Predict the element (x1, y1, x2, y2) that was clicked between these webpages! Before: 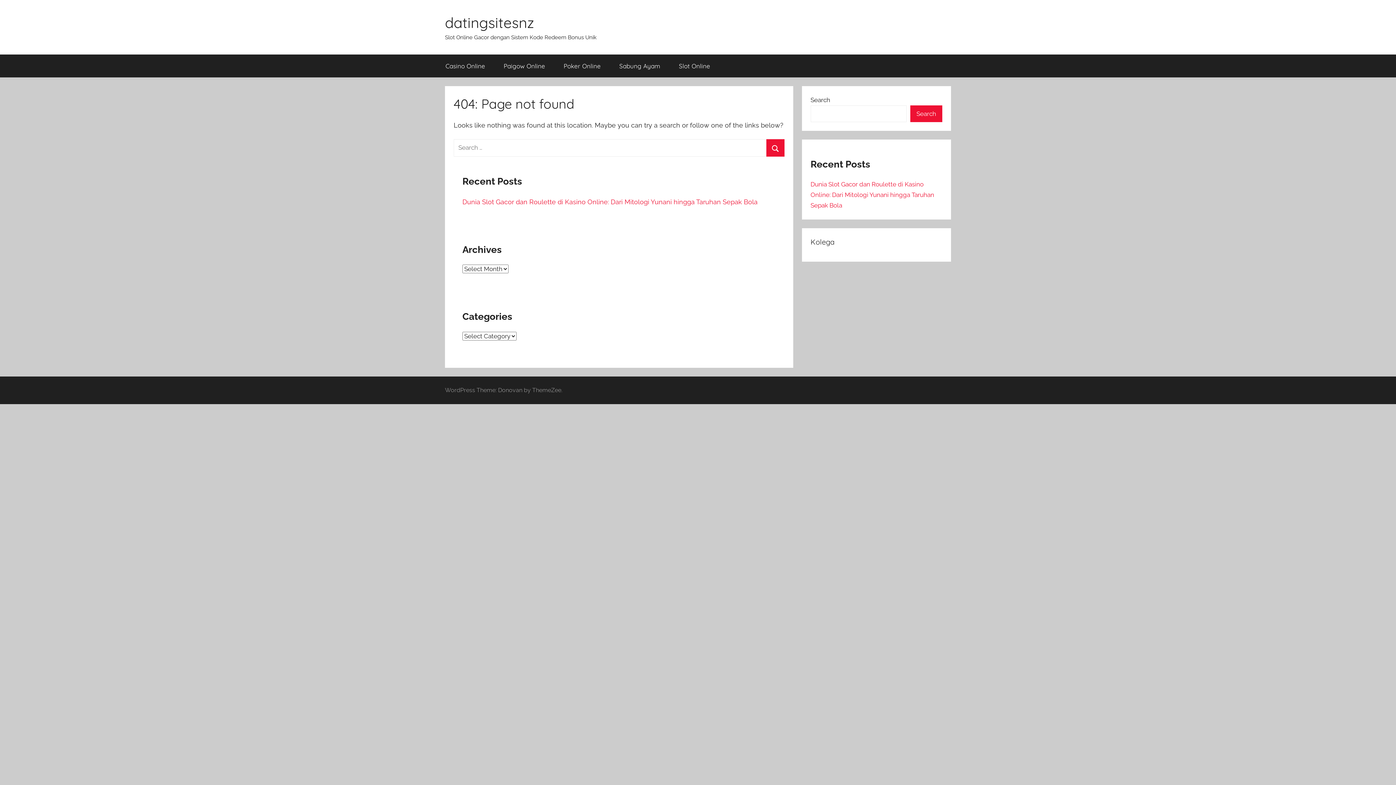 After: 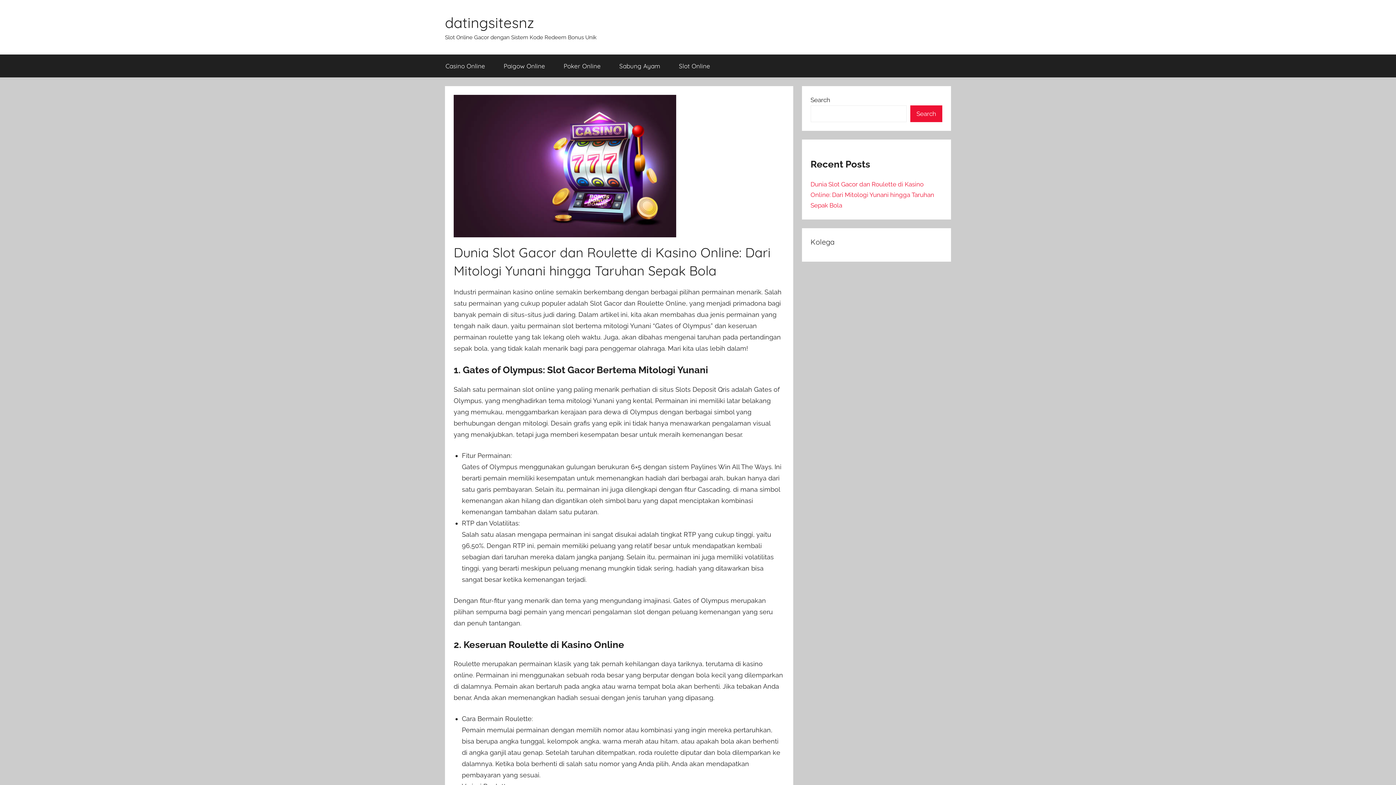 Action: bbox: (810, 180, 934, 209) label: Dunia Slot Gacor dan Roulette di Kasino Online: Dari Mitologi Yunani hingga Taruhan Sepak Bola